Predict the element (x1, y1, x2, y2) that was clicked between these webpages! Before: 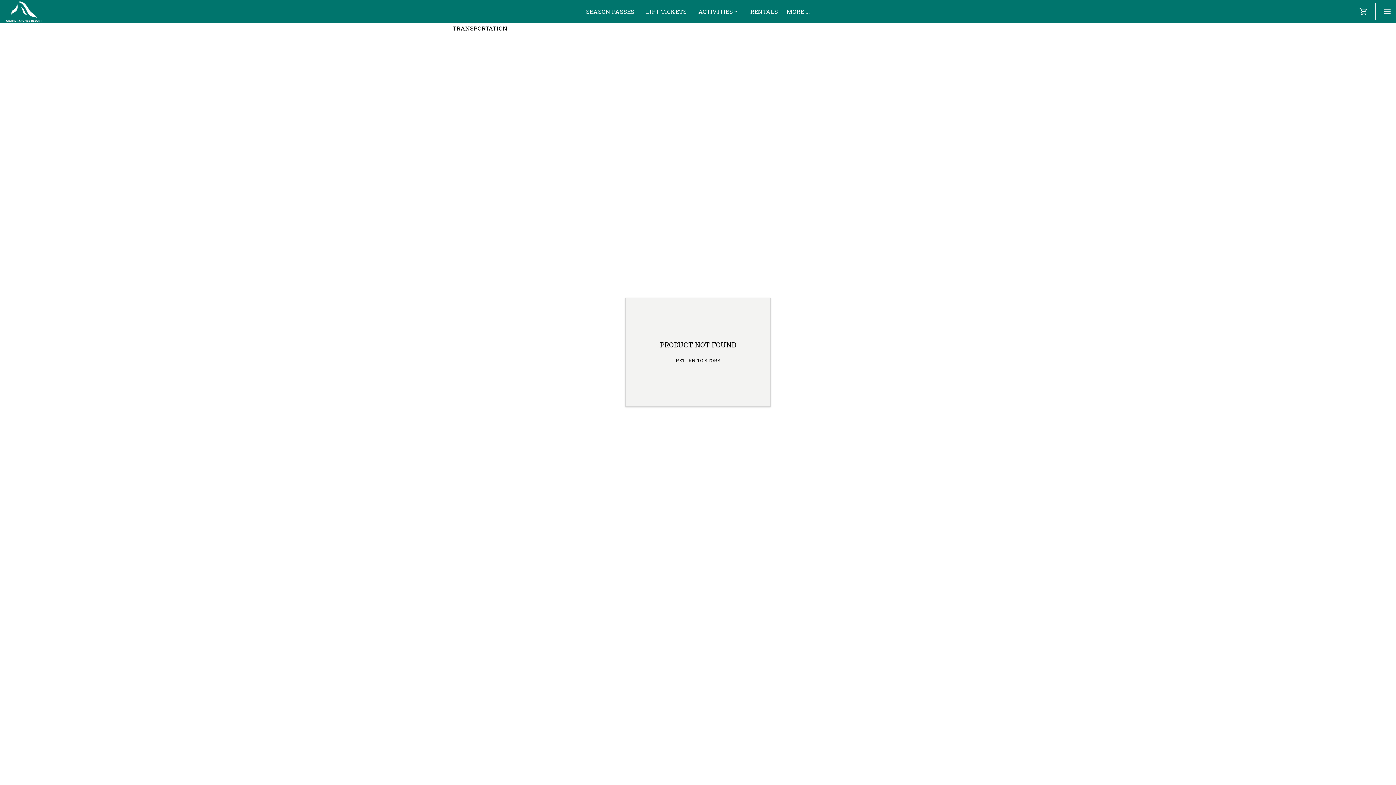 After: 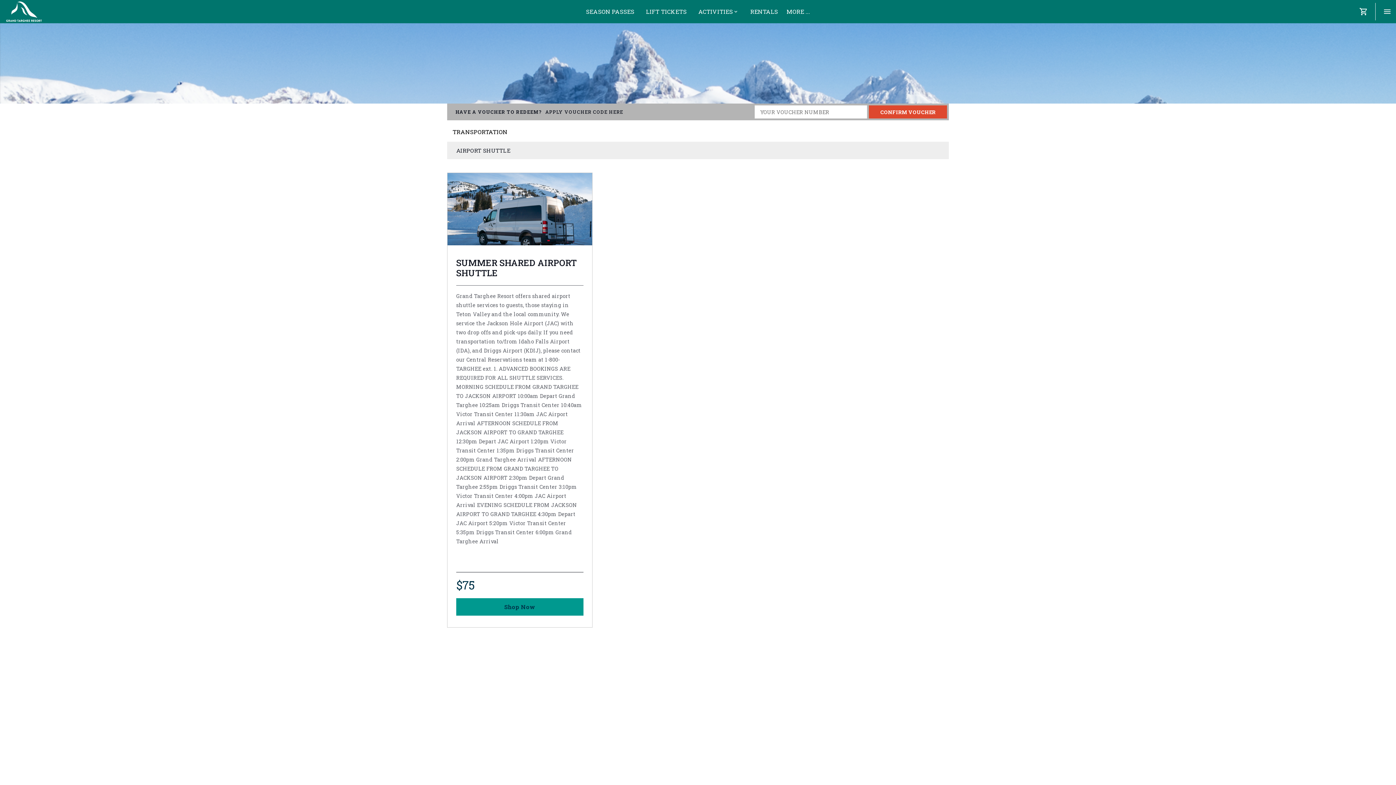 Action: bbox: (452, 24, 507, 32) label: TRANSPORTATION